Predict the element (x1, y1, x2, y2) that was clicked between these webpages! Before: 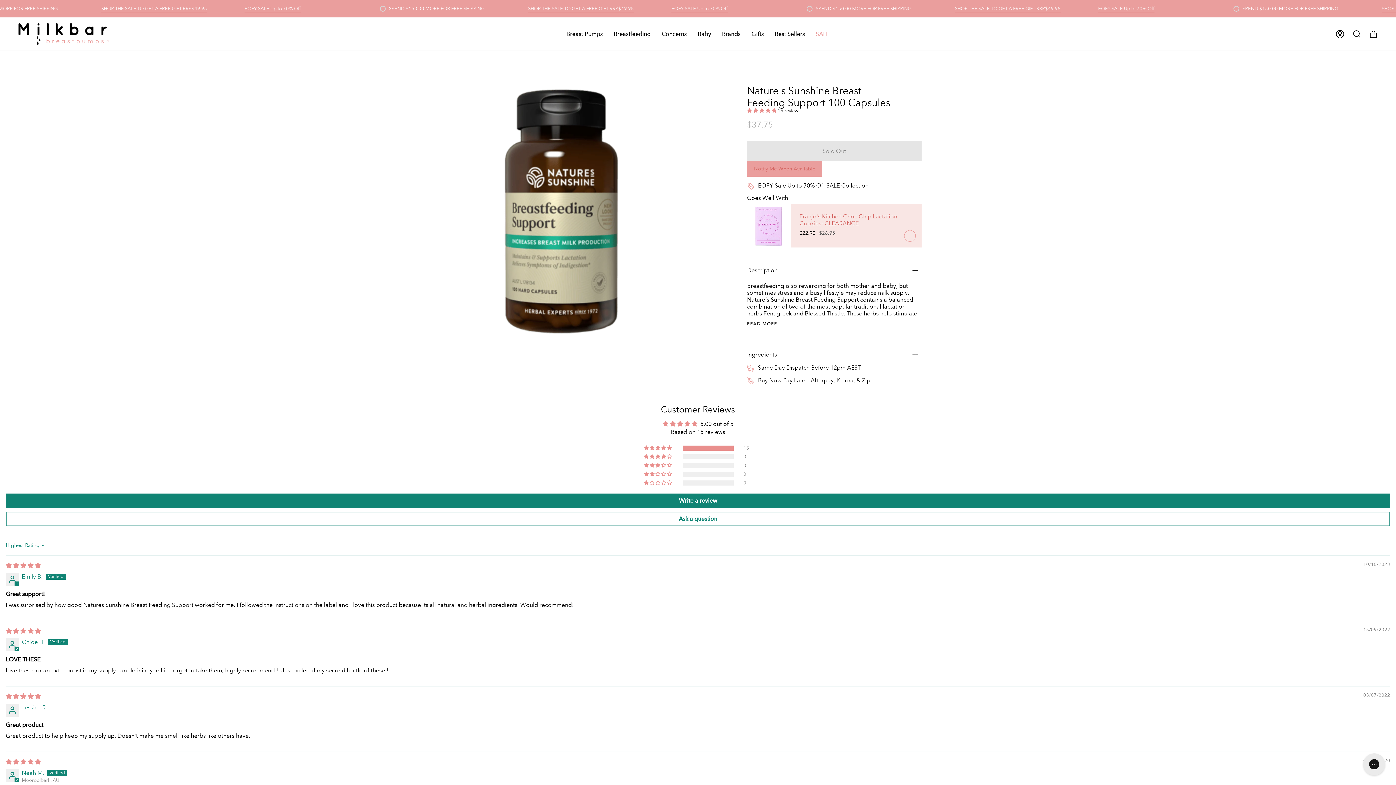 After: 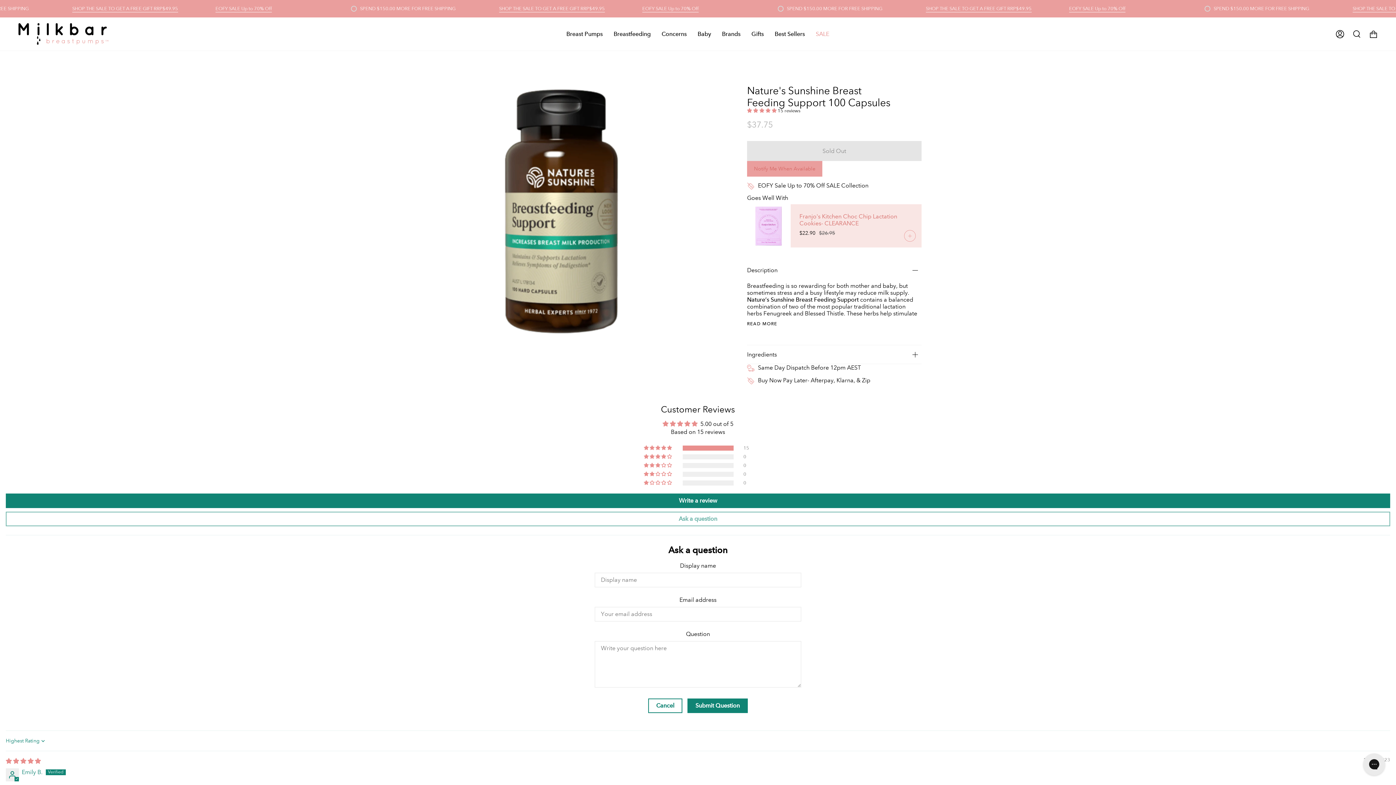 Action: bbox: (5, 512, 1390, 526) label: Ask a question